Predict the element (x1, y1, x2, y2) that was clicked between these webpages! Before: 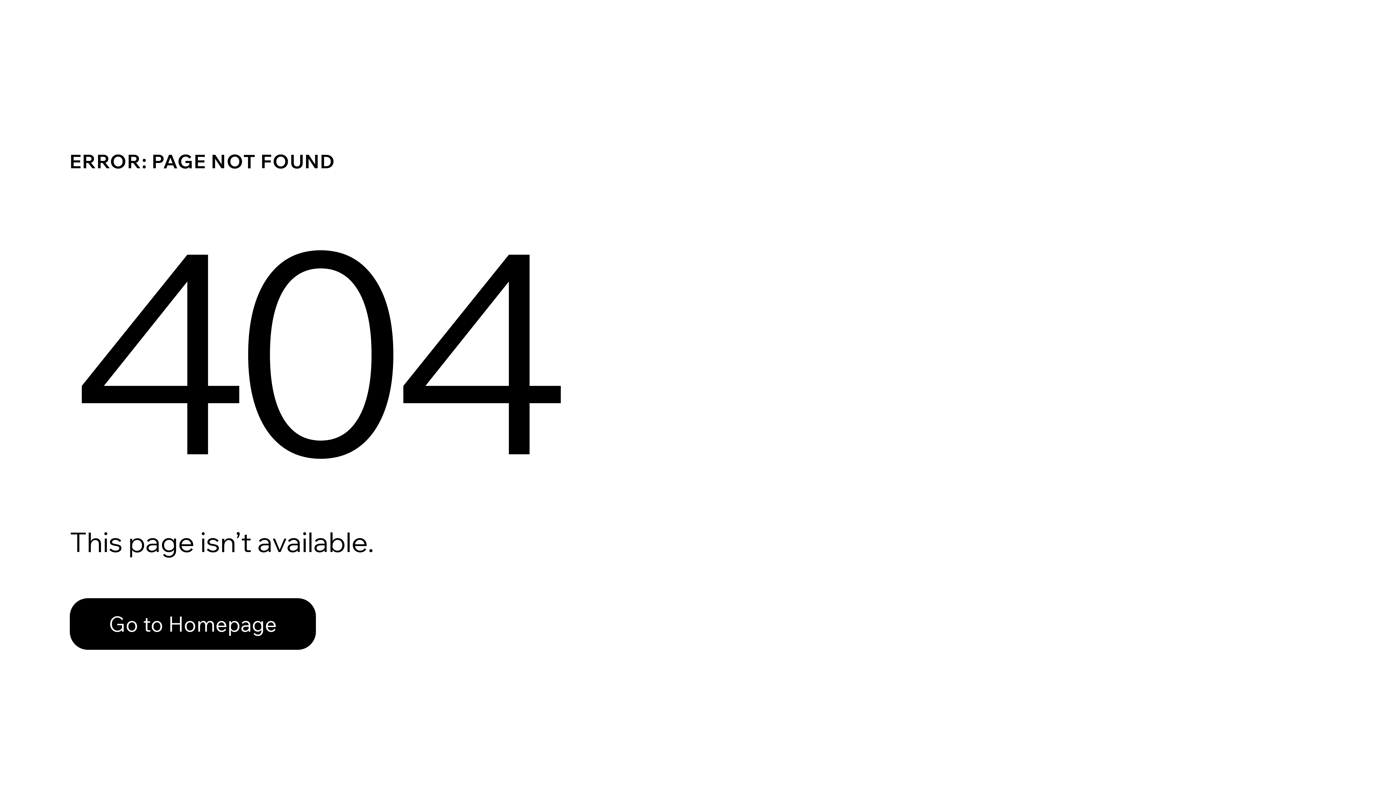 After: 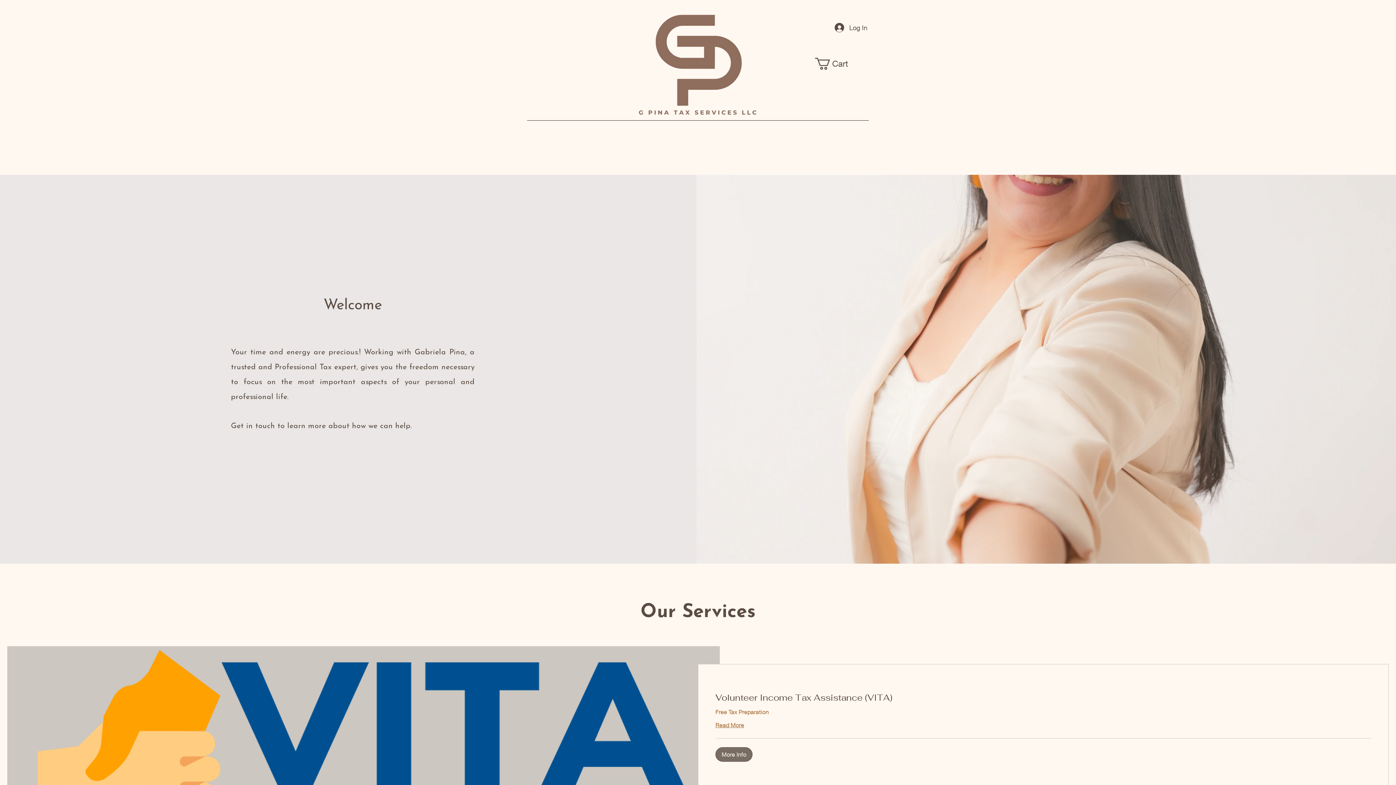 Action: label: Go to Homepage bbox: (69, 582, 768, 659)